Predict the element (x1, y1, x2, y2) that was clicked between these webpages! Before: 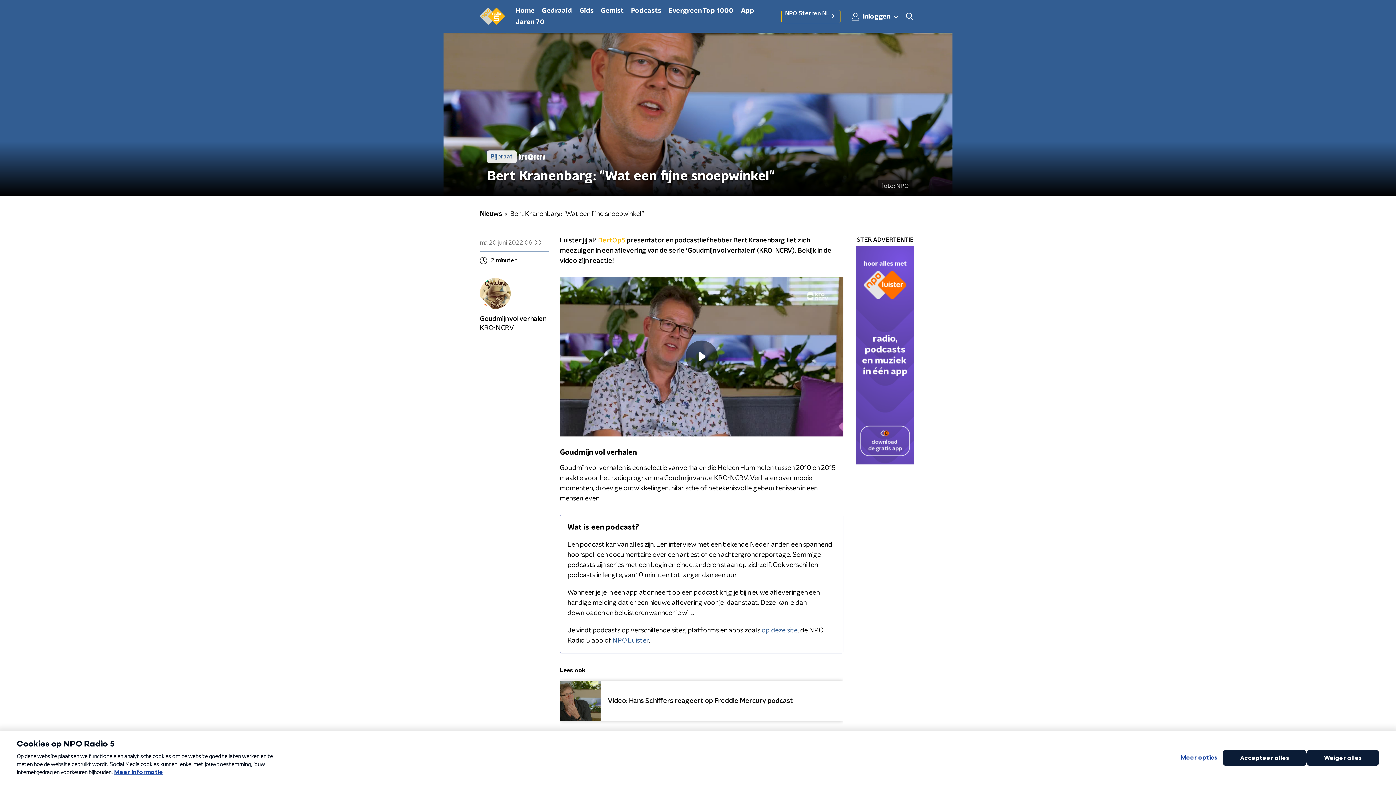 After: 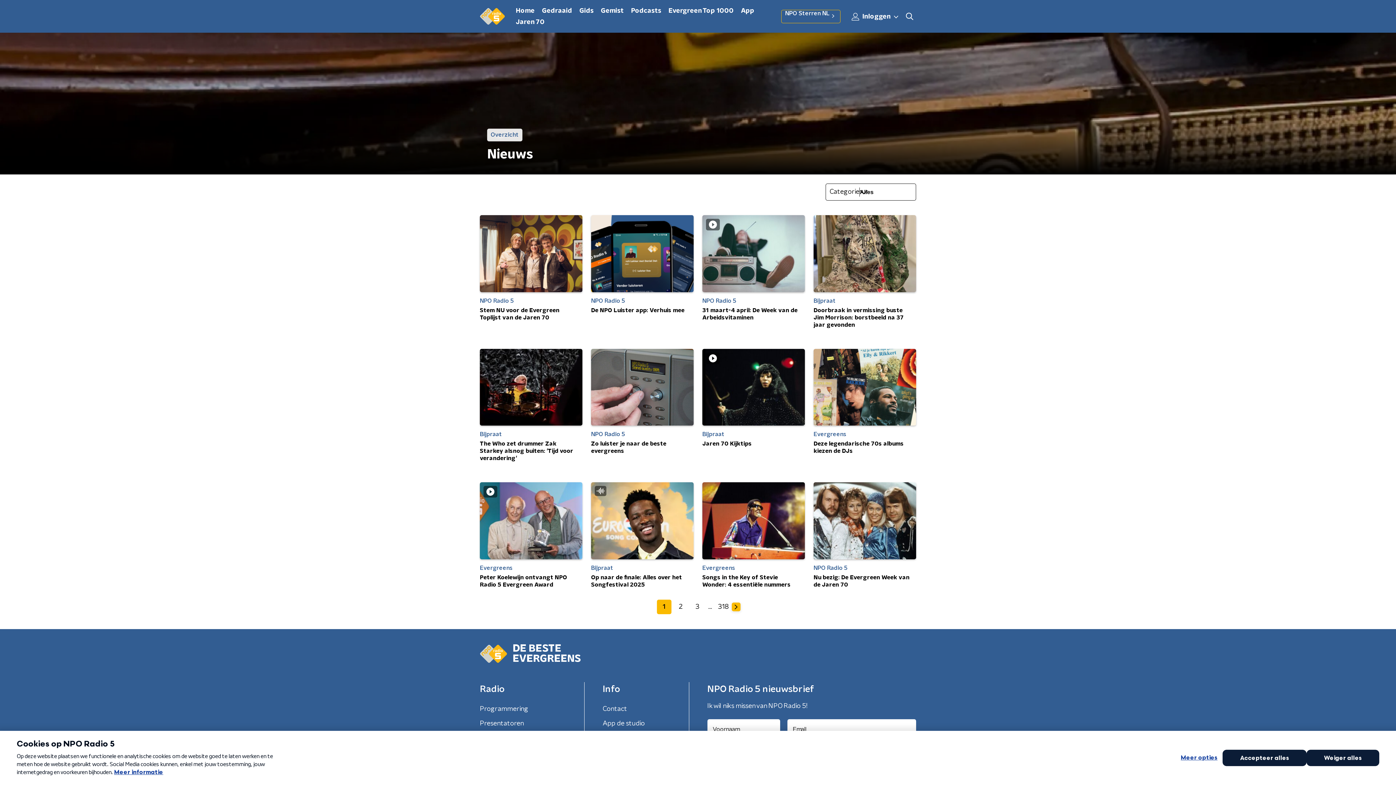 Action: label: Nieuws bbox: (480, 209, 502, 219)